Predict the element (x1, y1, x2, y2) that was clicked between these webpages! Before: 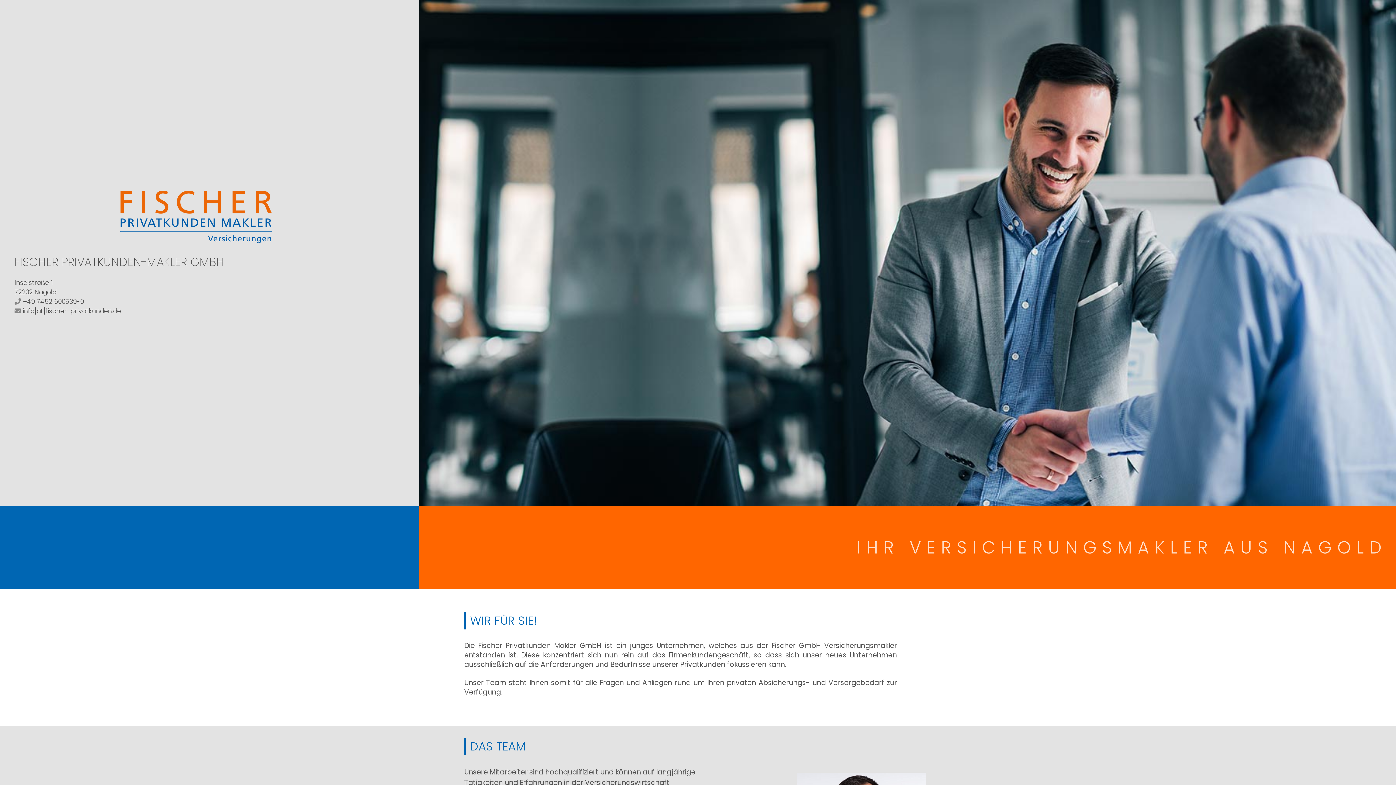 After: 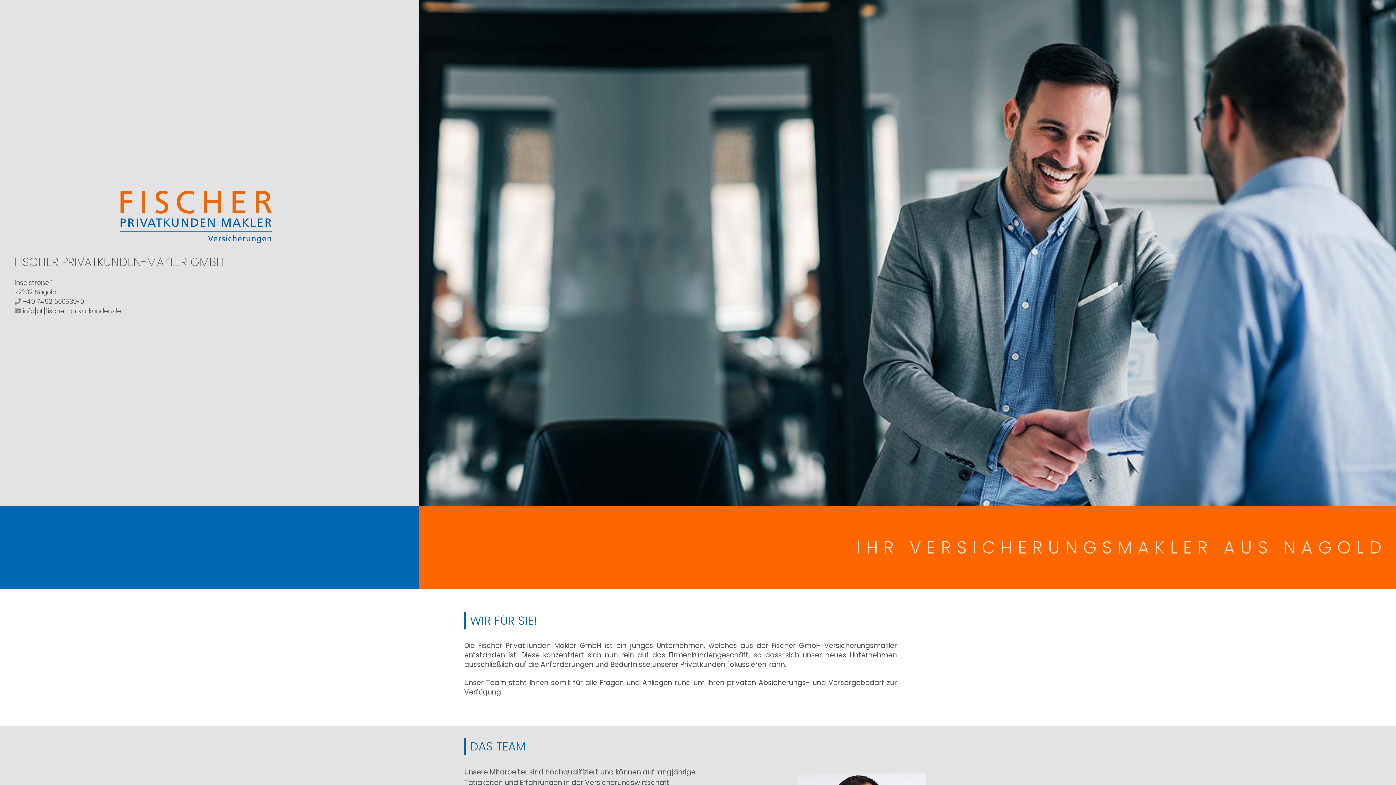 Action: bbox: (14, 190, 377, 243)